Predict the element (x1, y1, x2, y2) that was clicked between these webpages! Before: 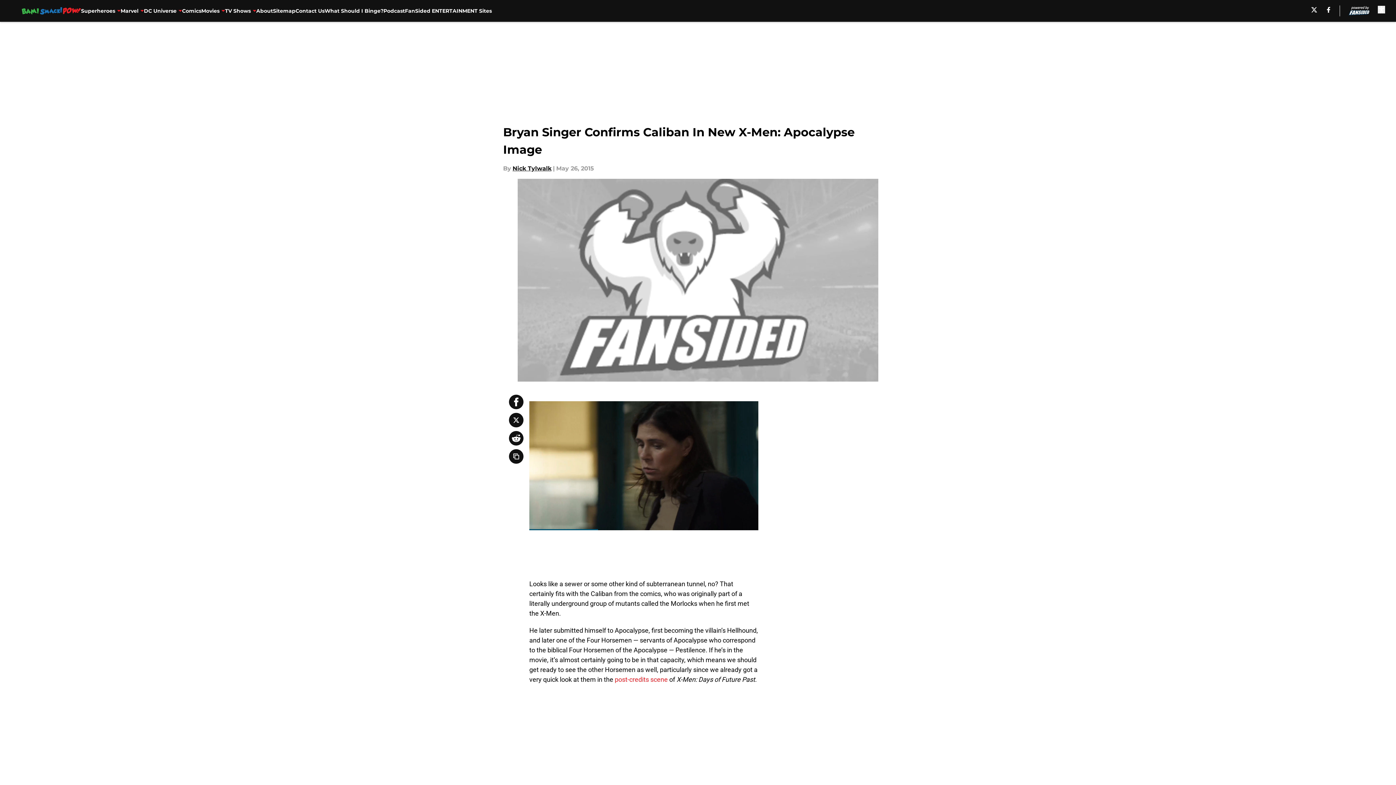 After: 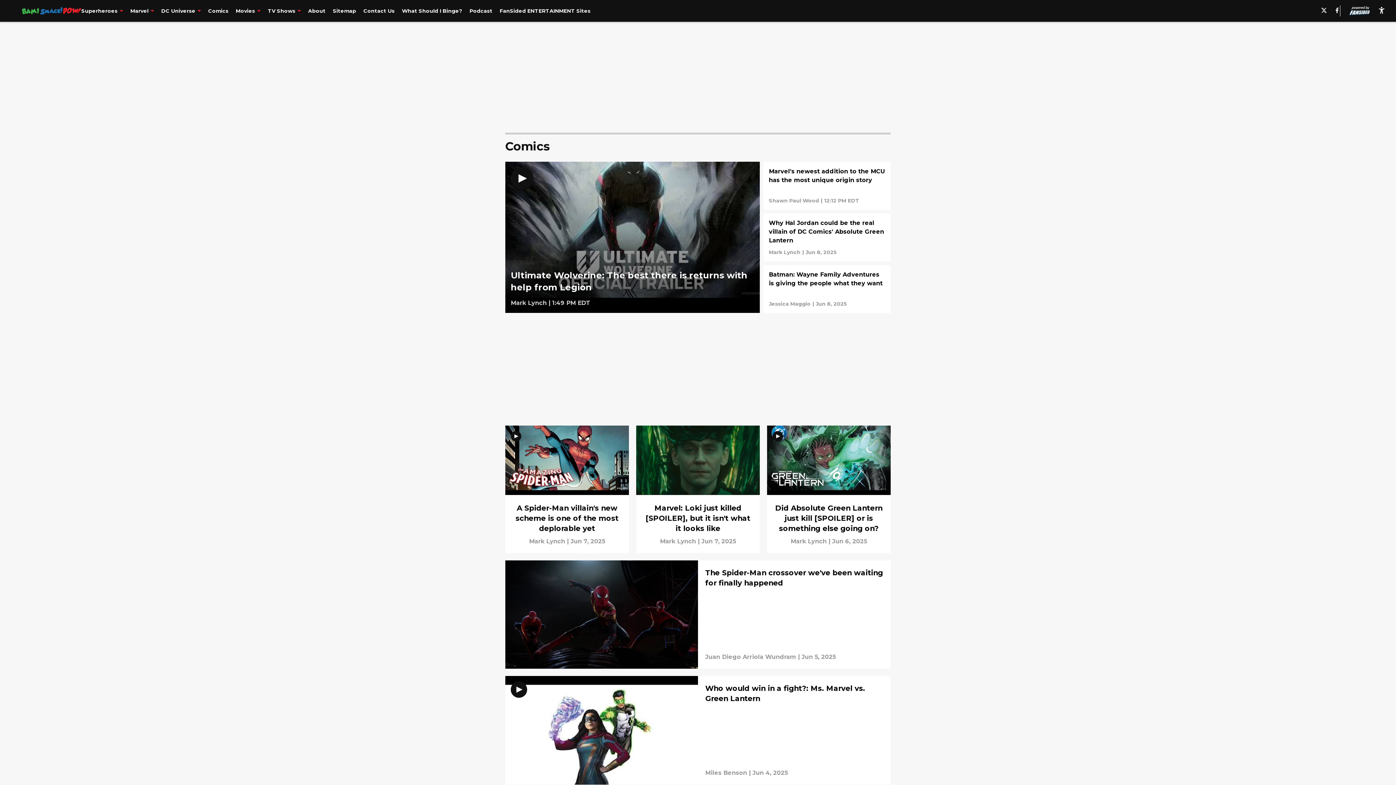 Action: label: Comics bbox: (182, 0, 201, 21)